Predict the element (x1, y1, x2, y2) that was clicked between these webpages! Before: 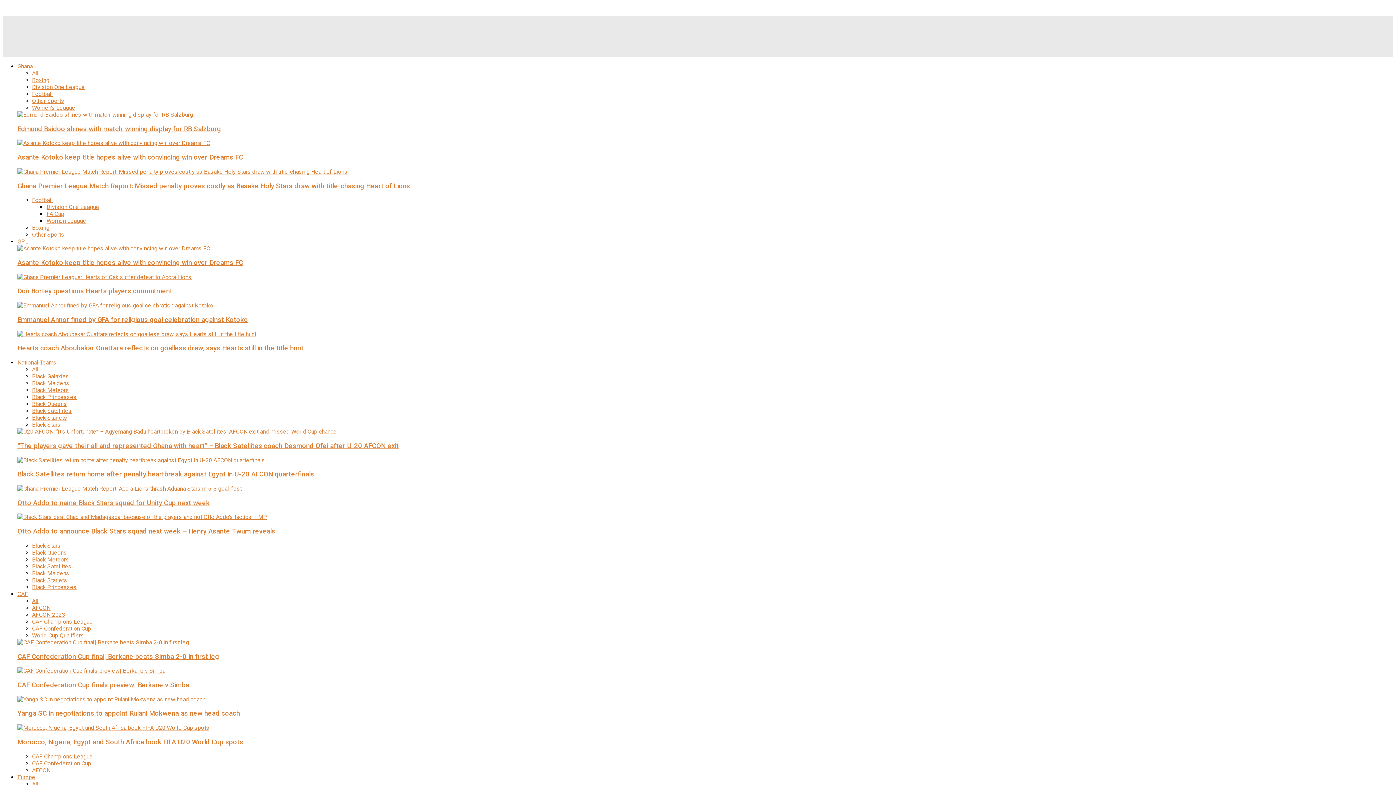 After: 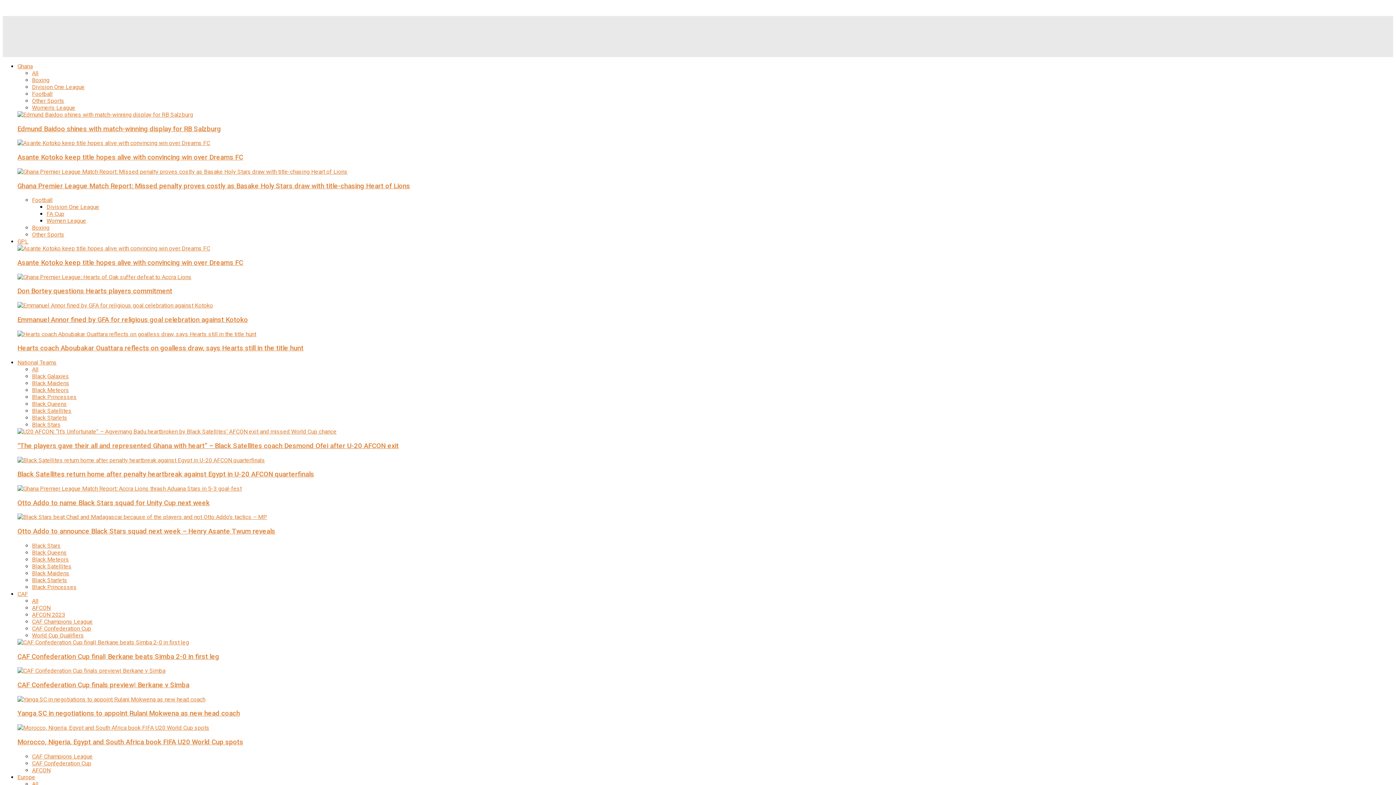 Action: label: Edmund Baidoo shines with match-winning display for RB Salzburg bbox: (17, 124, 221, 132)